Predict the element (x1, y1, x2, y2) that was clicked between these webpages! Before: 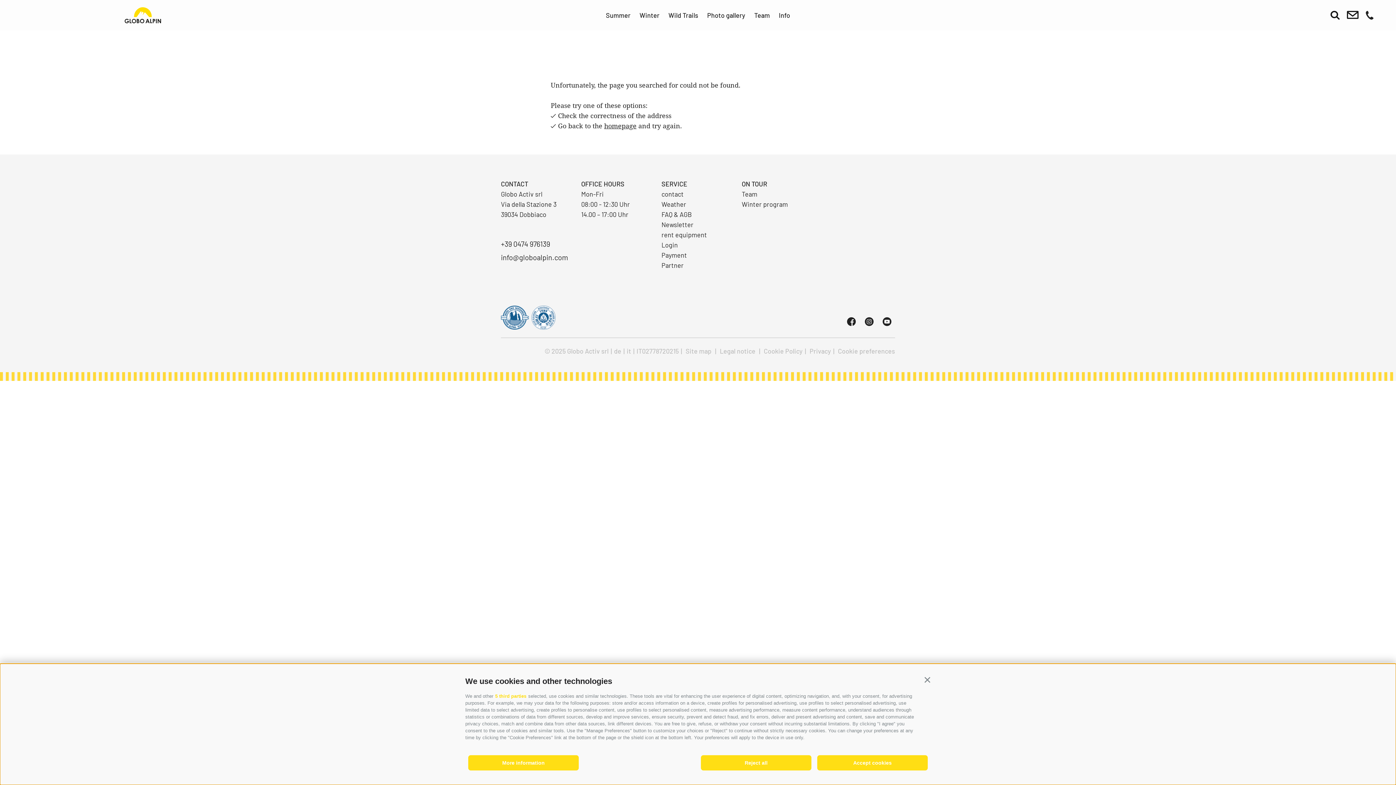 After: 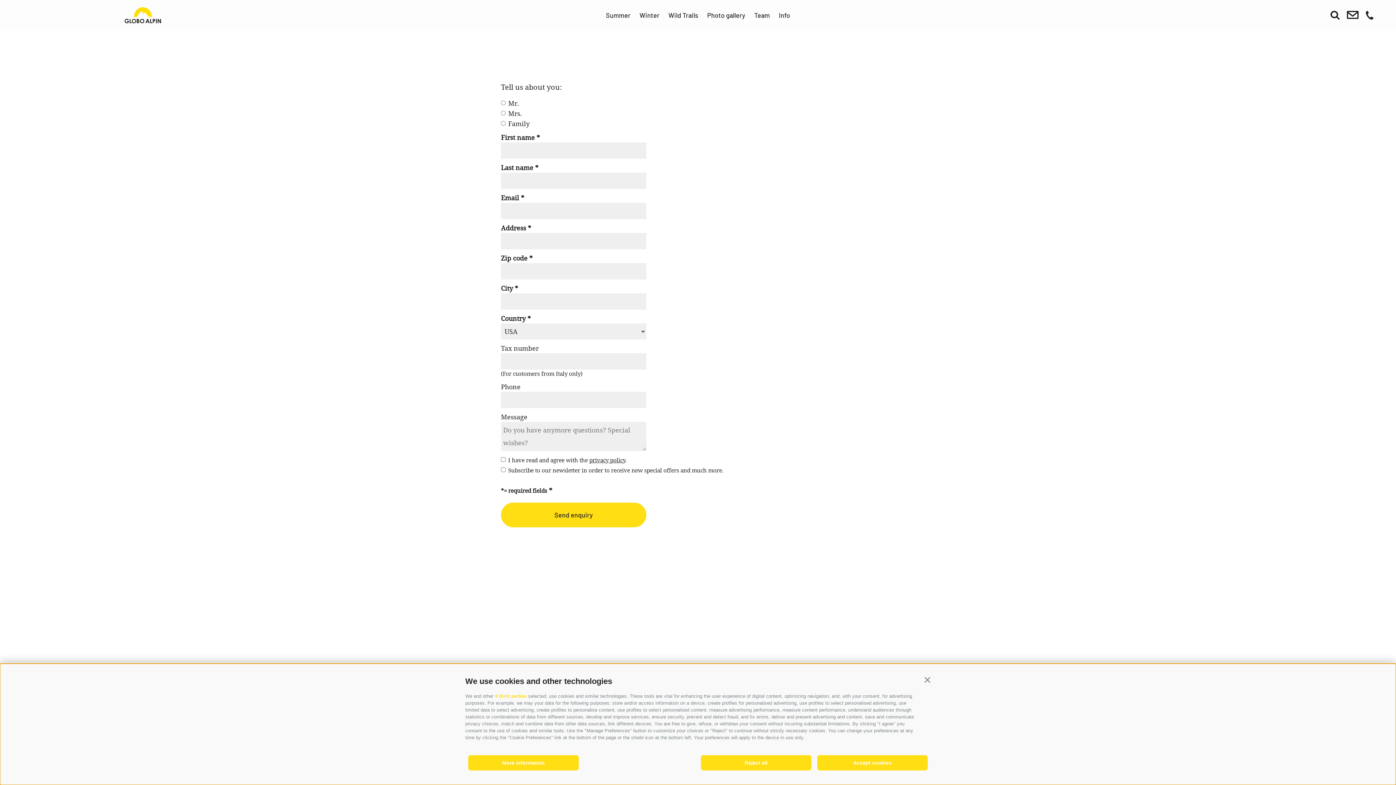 Action: label: Info bbox: (774, 11, 794, 19)